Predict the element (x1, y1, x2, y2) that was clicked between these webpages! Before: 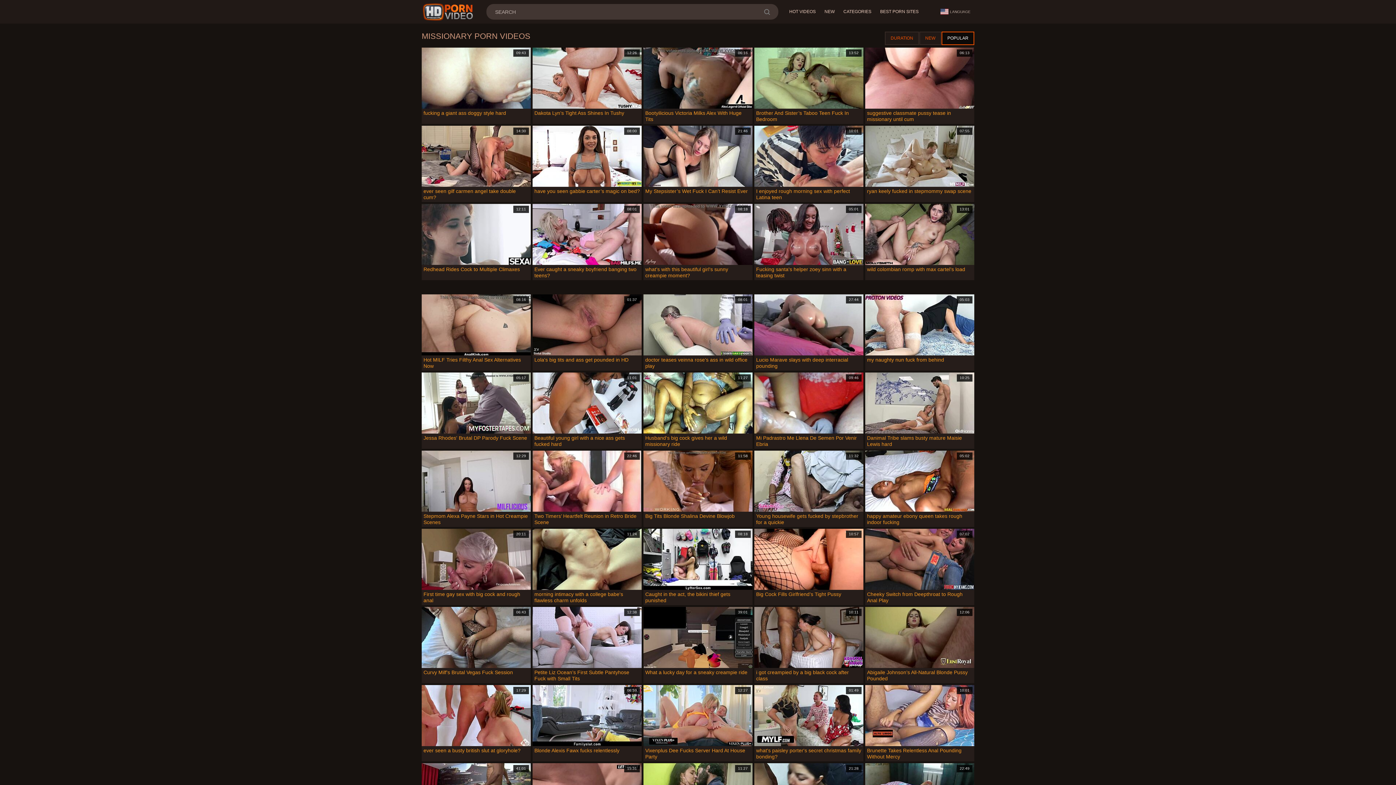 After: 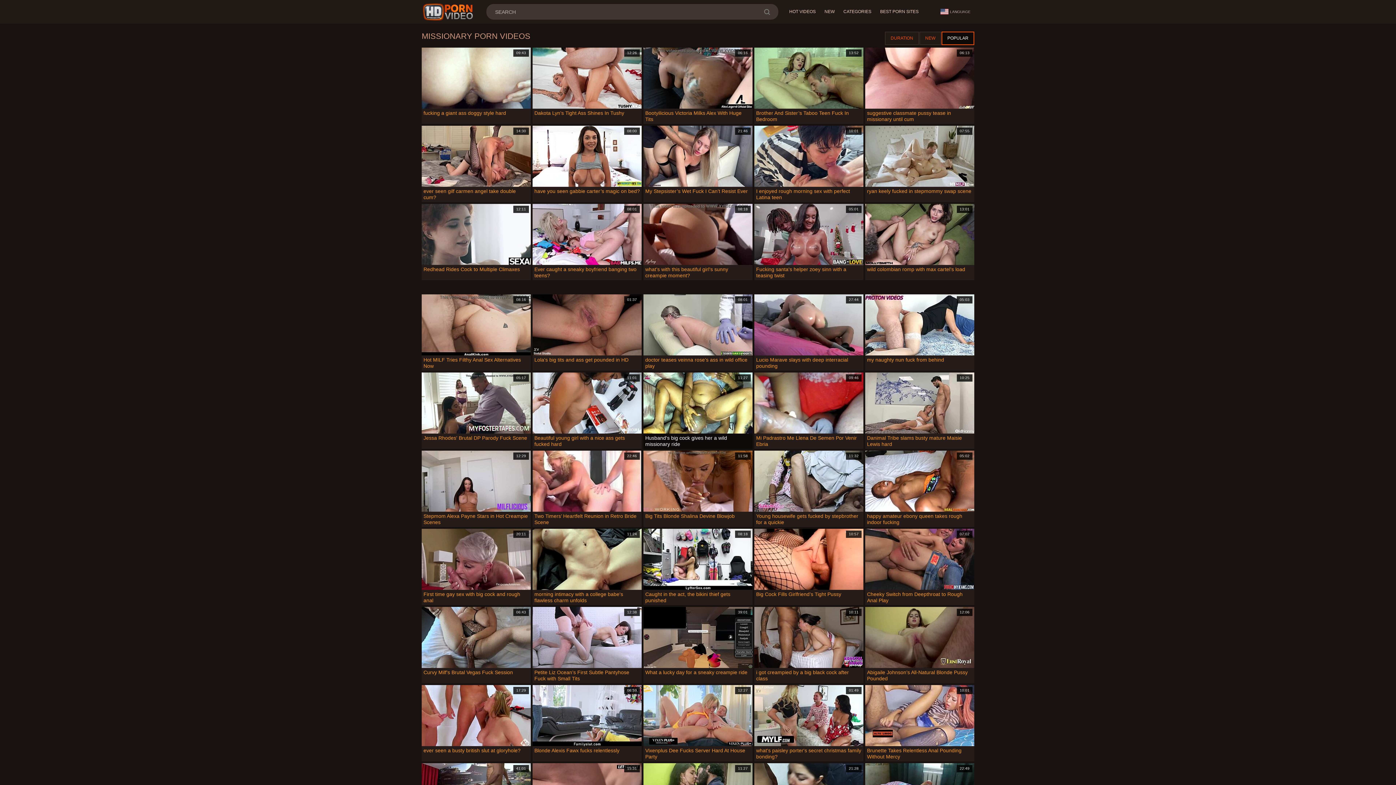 Action: bbox: (643, 372, 752, 449) label: 11:27

Husband's big cock gives her a wild missionary ride